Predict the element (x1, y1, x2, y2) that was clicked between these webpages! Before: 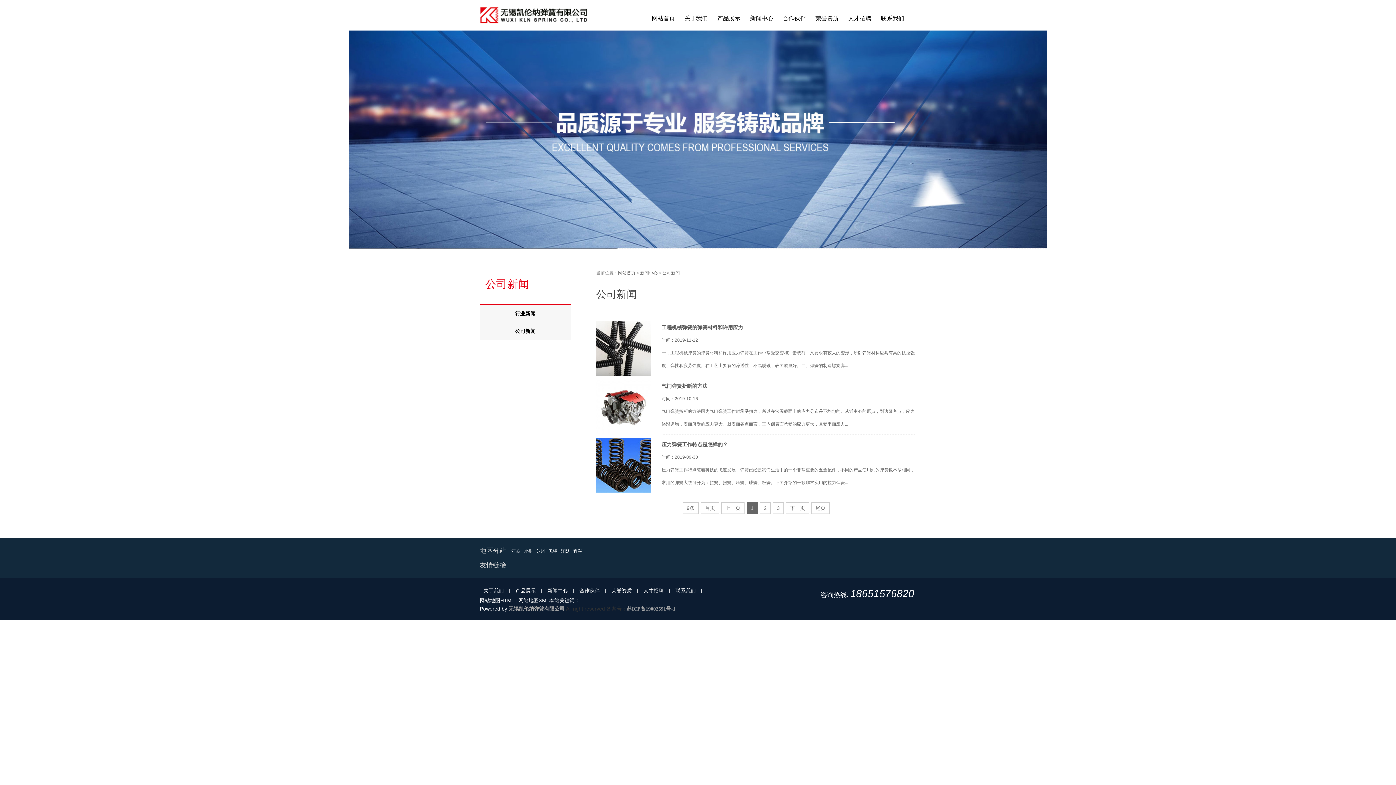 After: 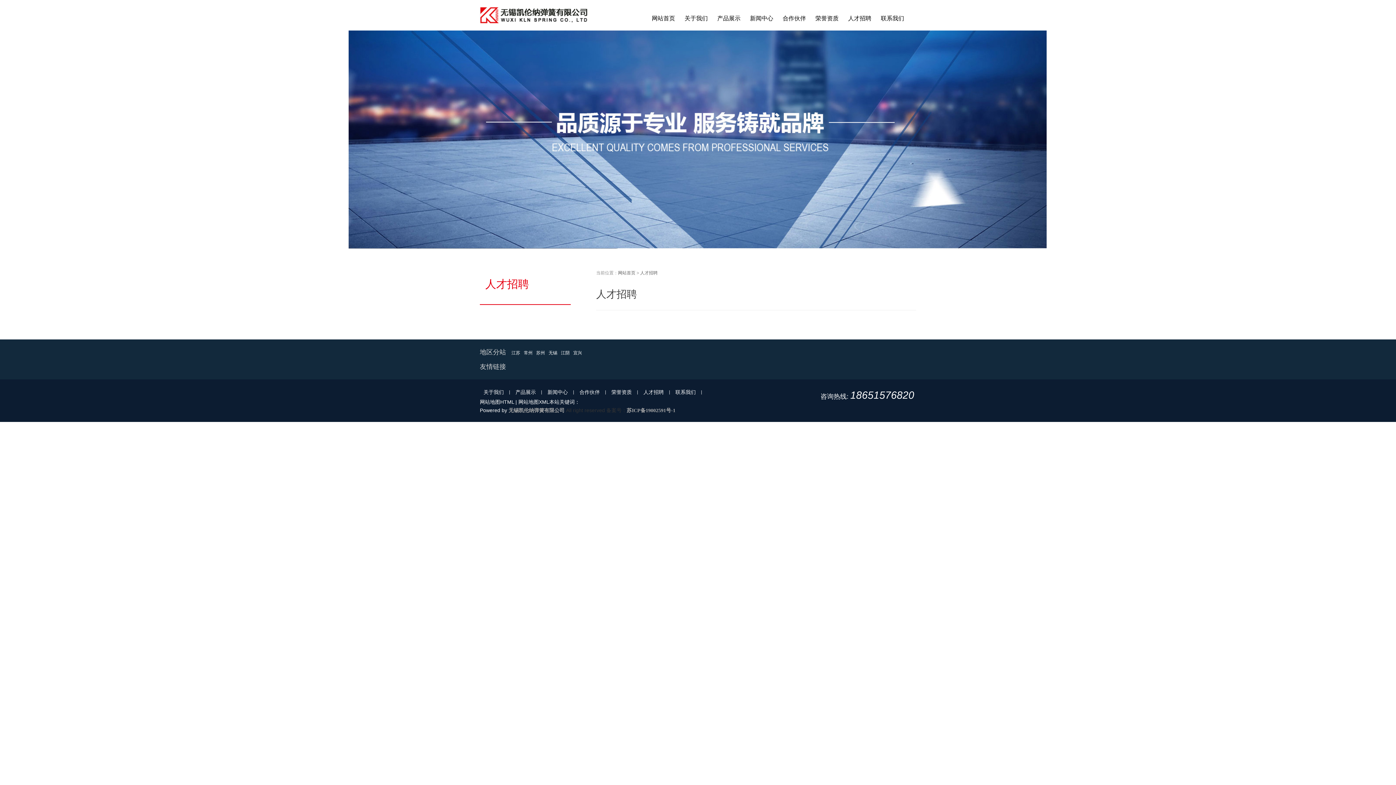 Action: bbox: (640, 585, 667, 596) label: 人才招聘